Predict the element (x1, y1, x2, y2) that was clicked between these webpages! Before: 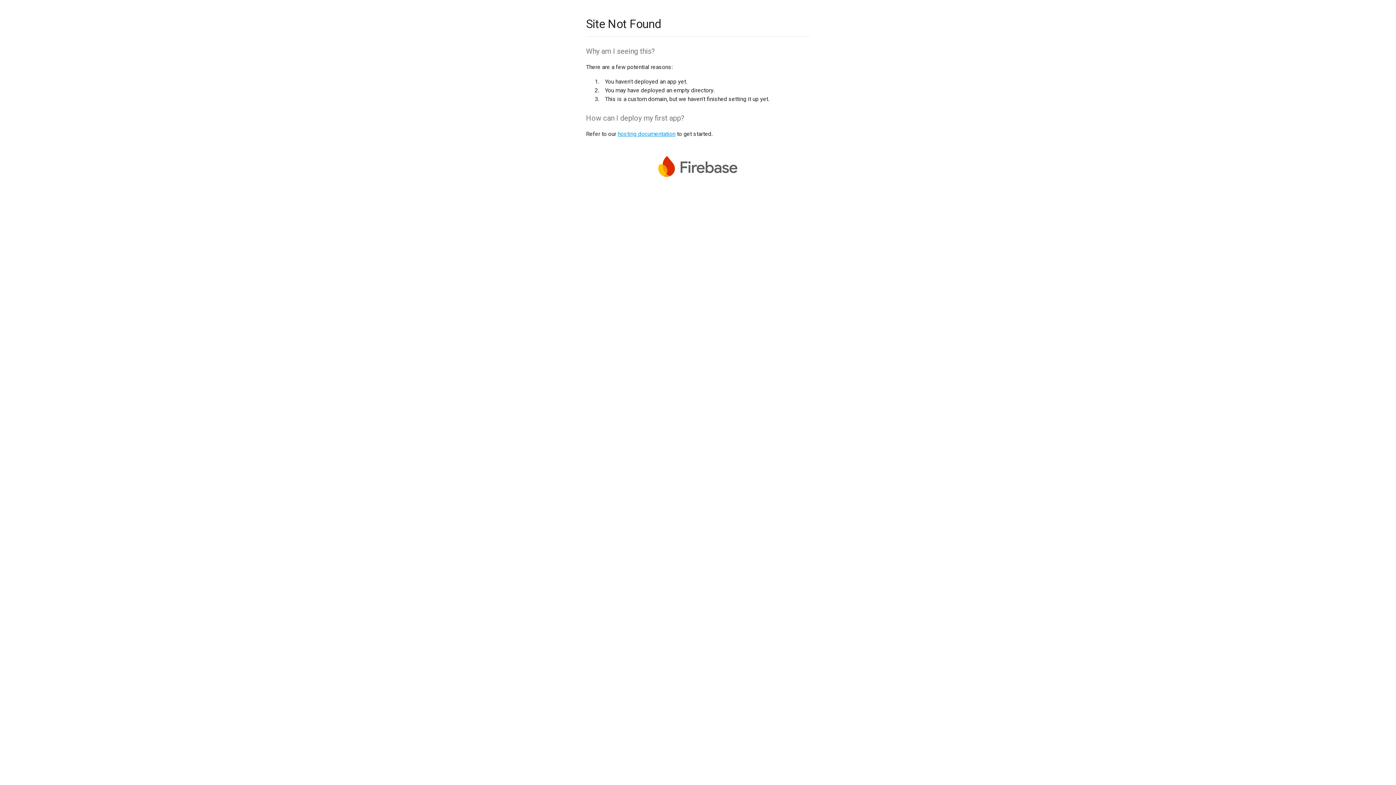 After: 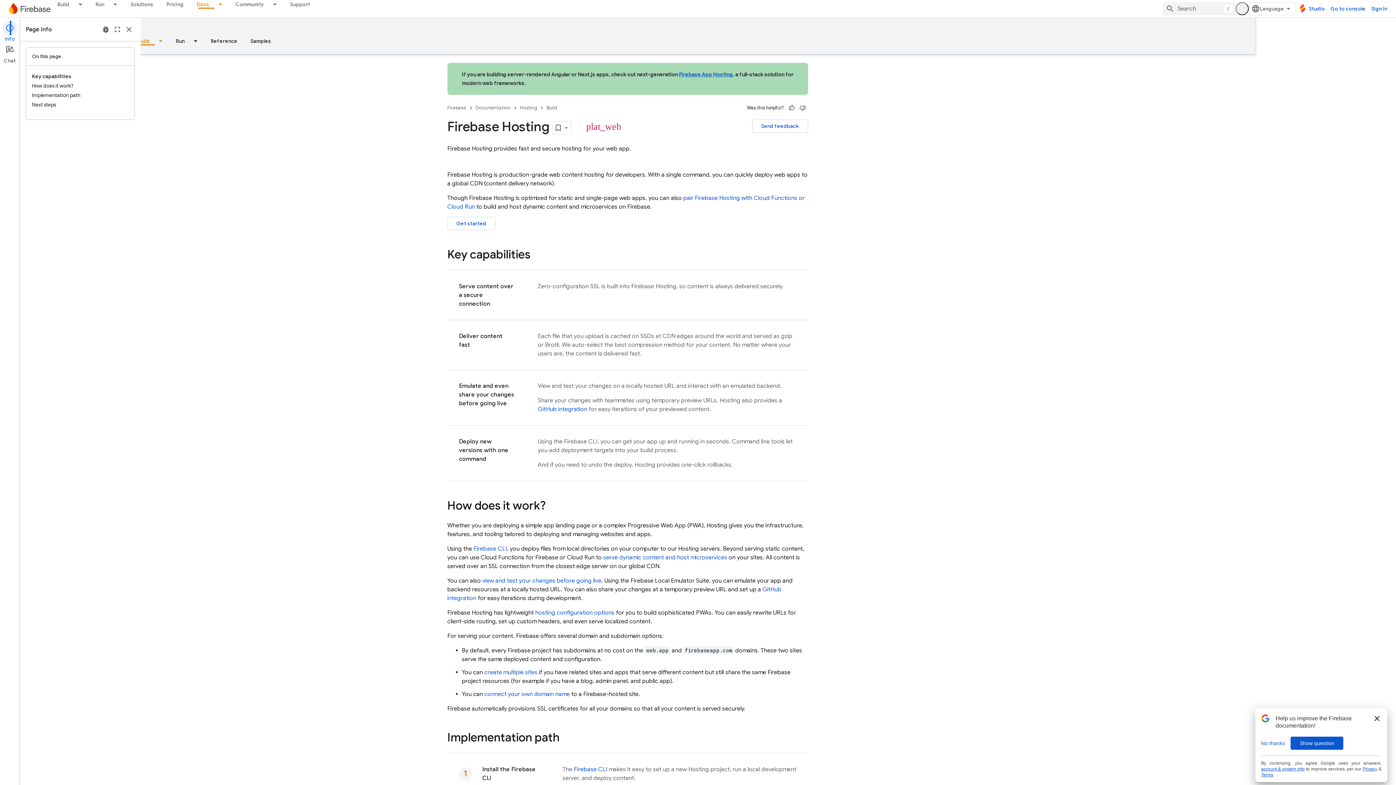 Action: bbox: (617, 130, 675, 137) label: hosting documentation